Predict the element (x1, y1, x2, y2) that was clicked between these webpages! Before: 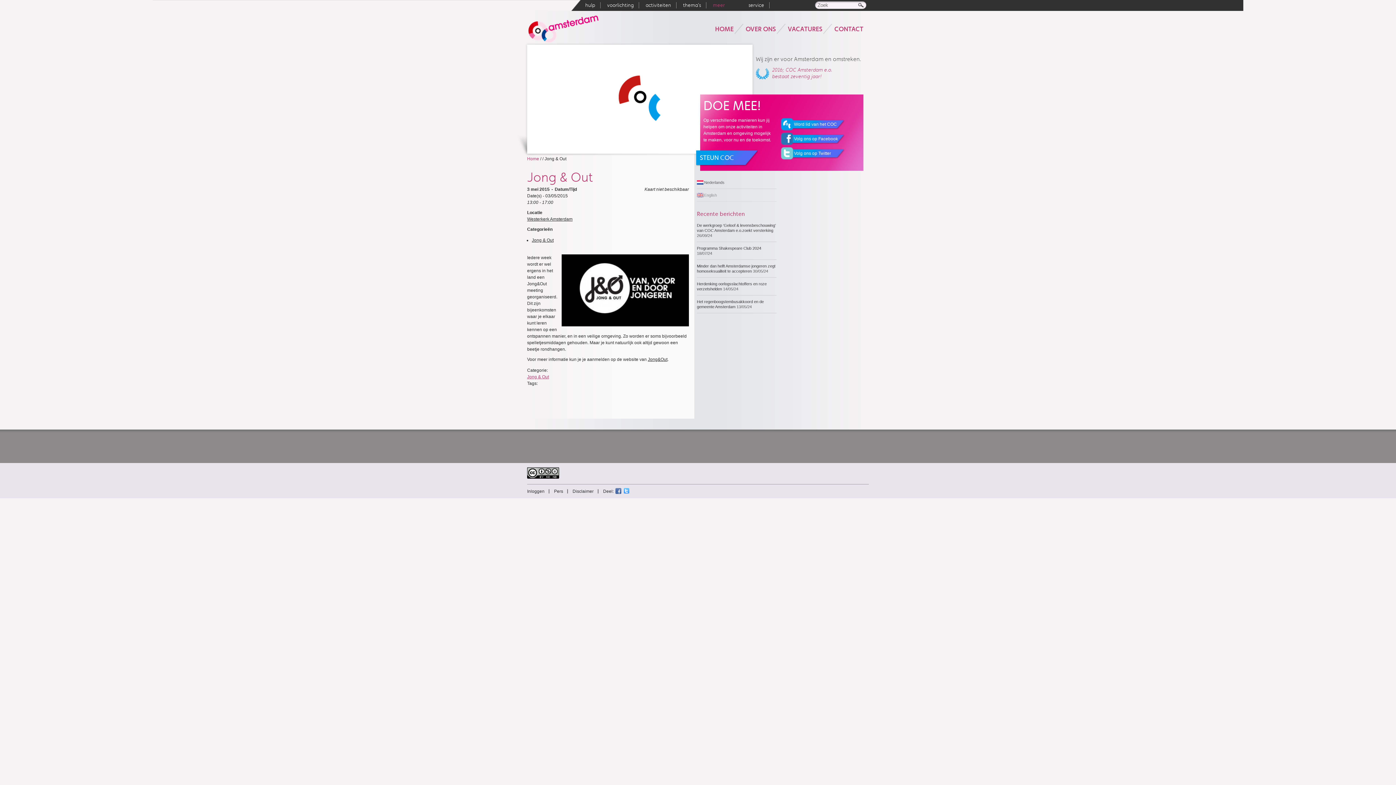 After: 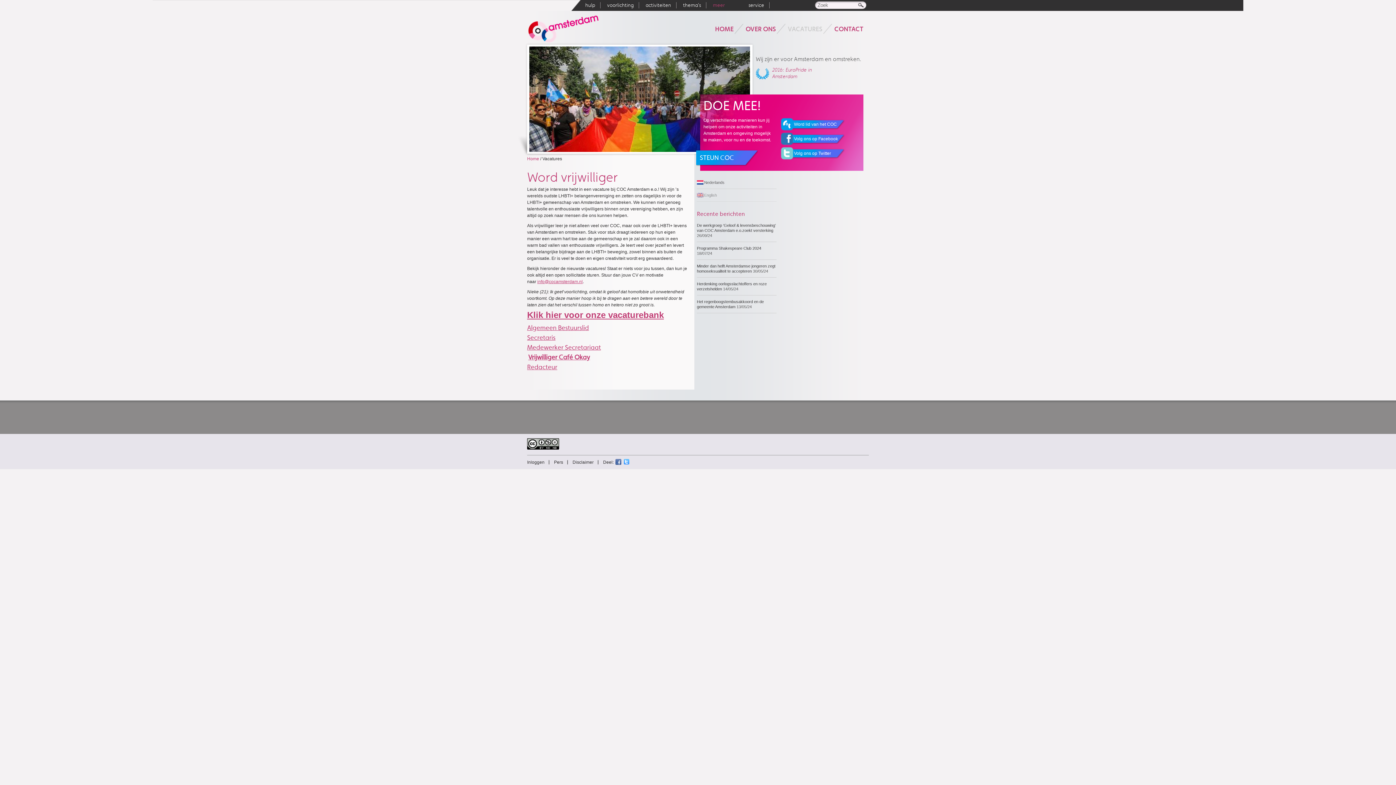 Action: label: VACATURES bbox: (788, 25, 822, 33)